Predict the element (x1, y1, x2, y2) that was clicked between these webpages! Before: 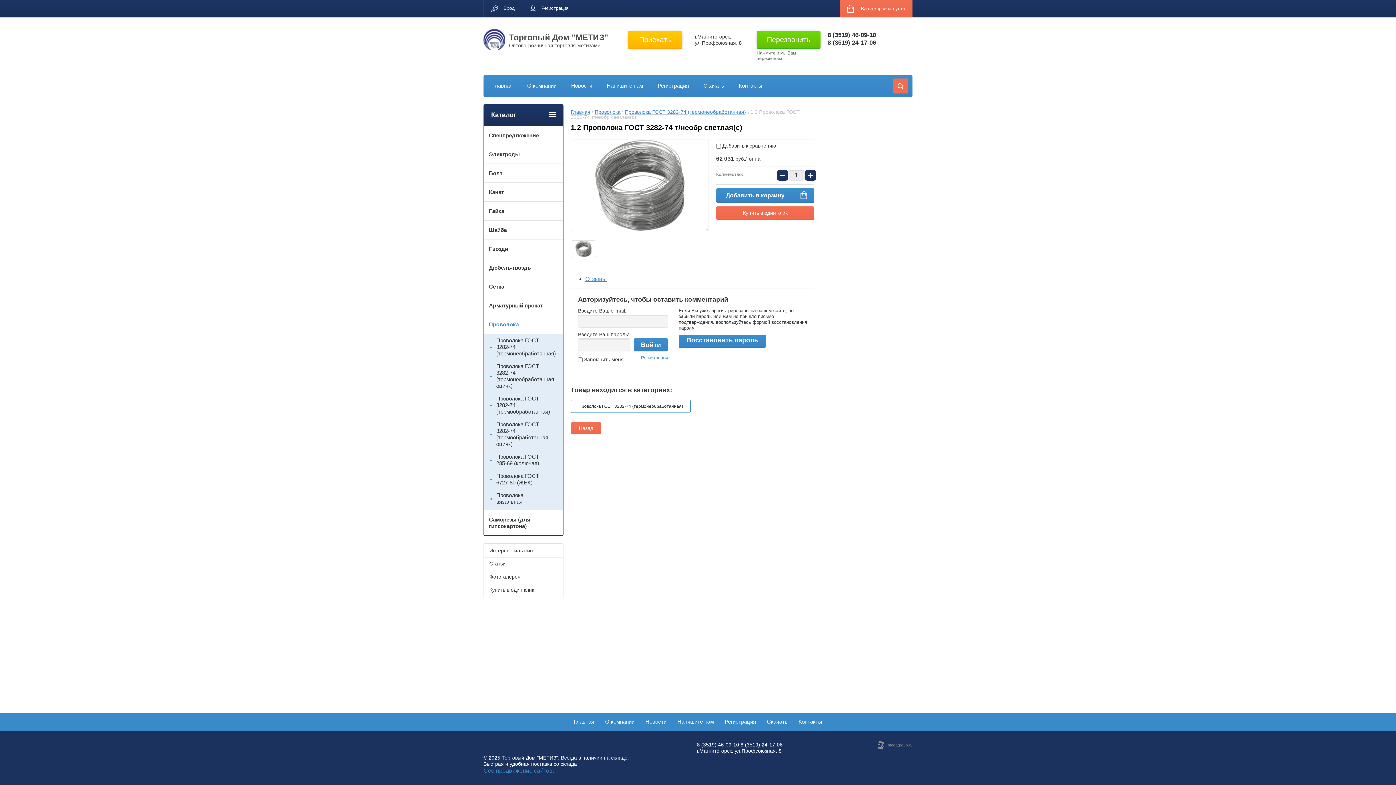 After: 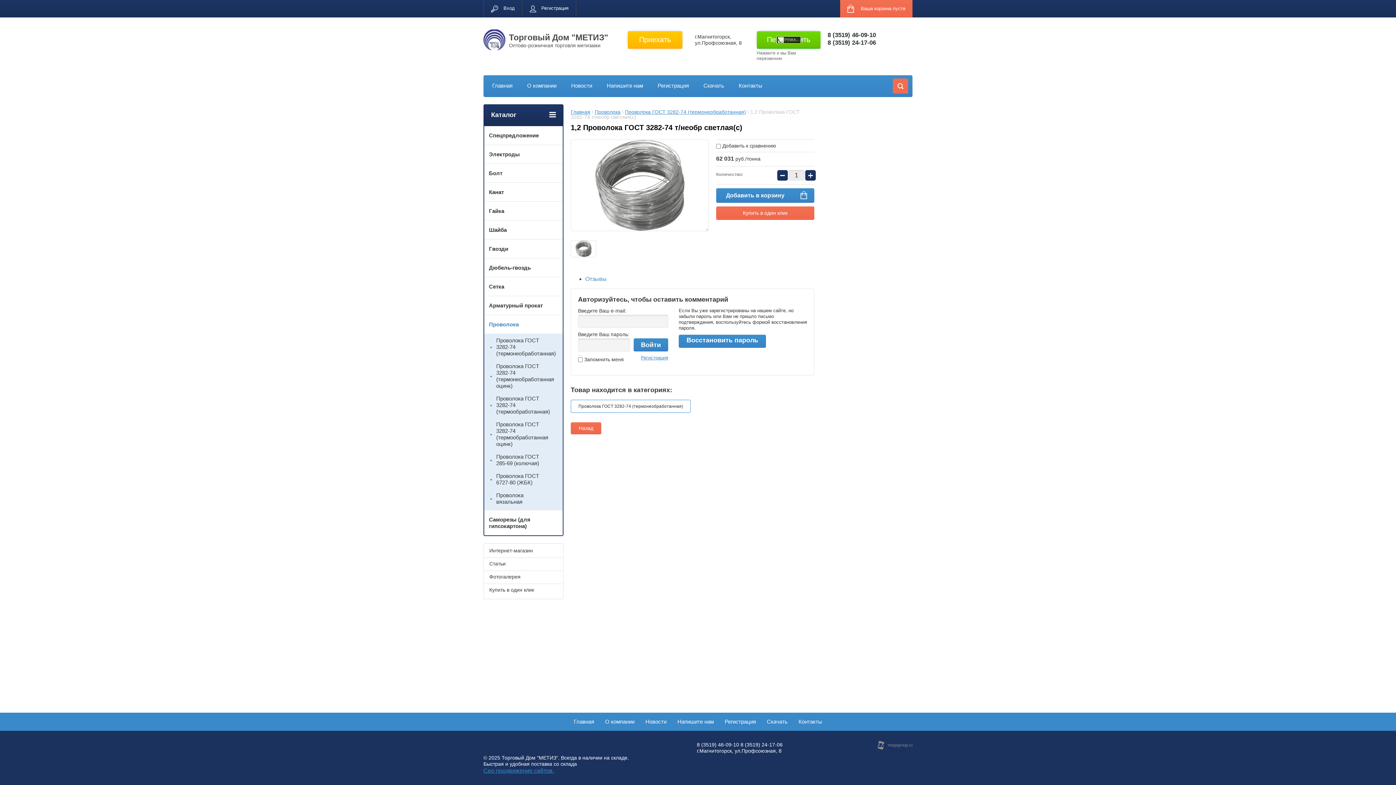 Action: label: Отзывы bbox: (585, 276, 606, 282)